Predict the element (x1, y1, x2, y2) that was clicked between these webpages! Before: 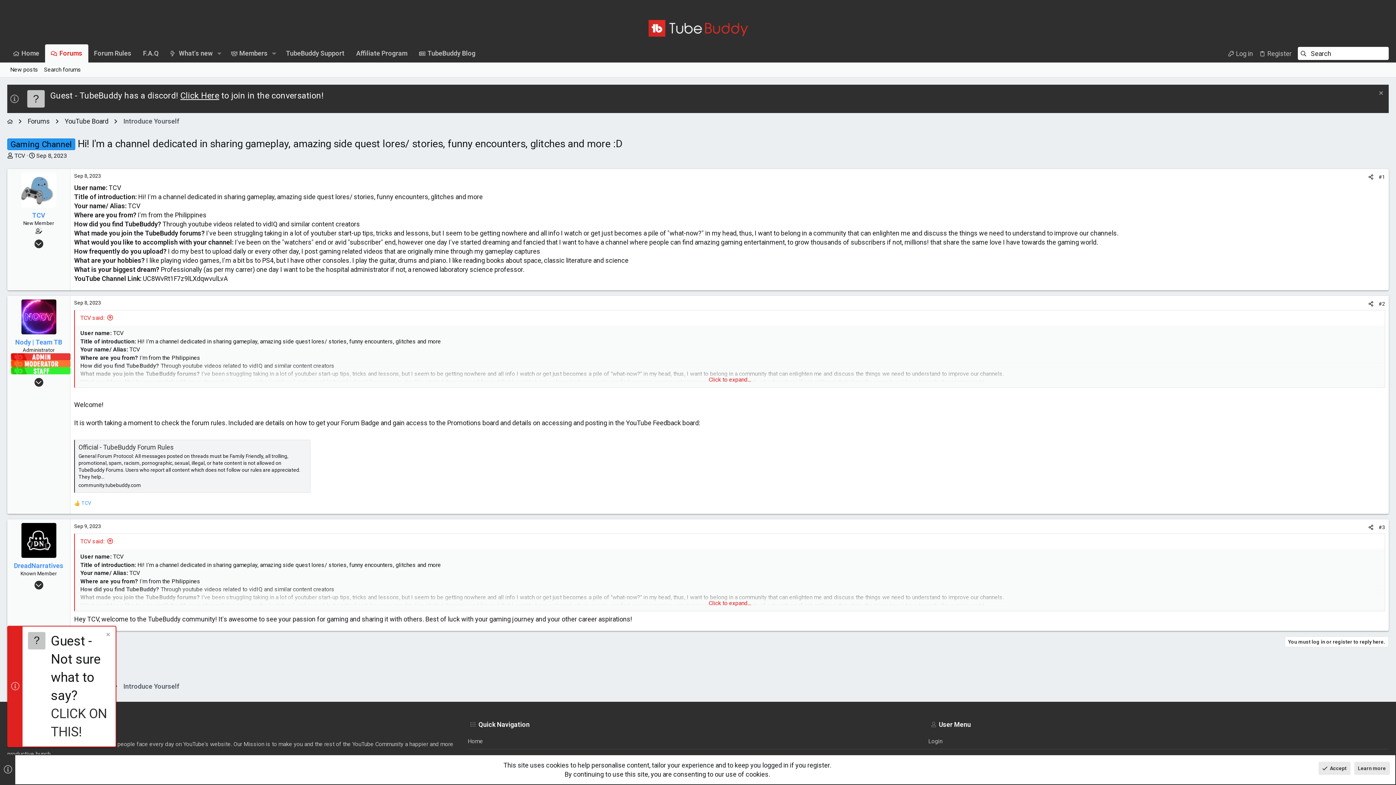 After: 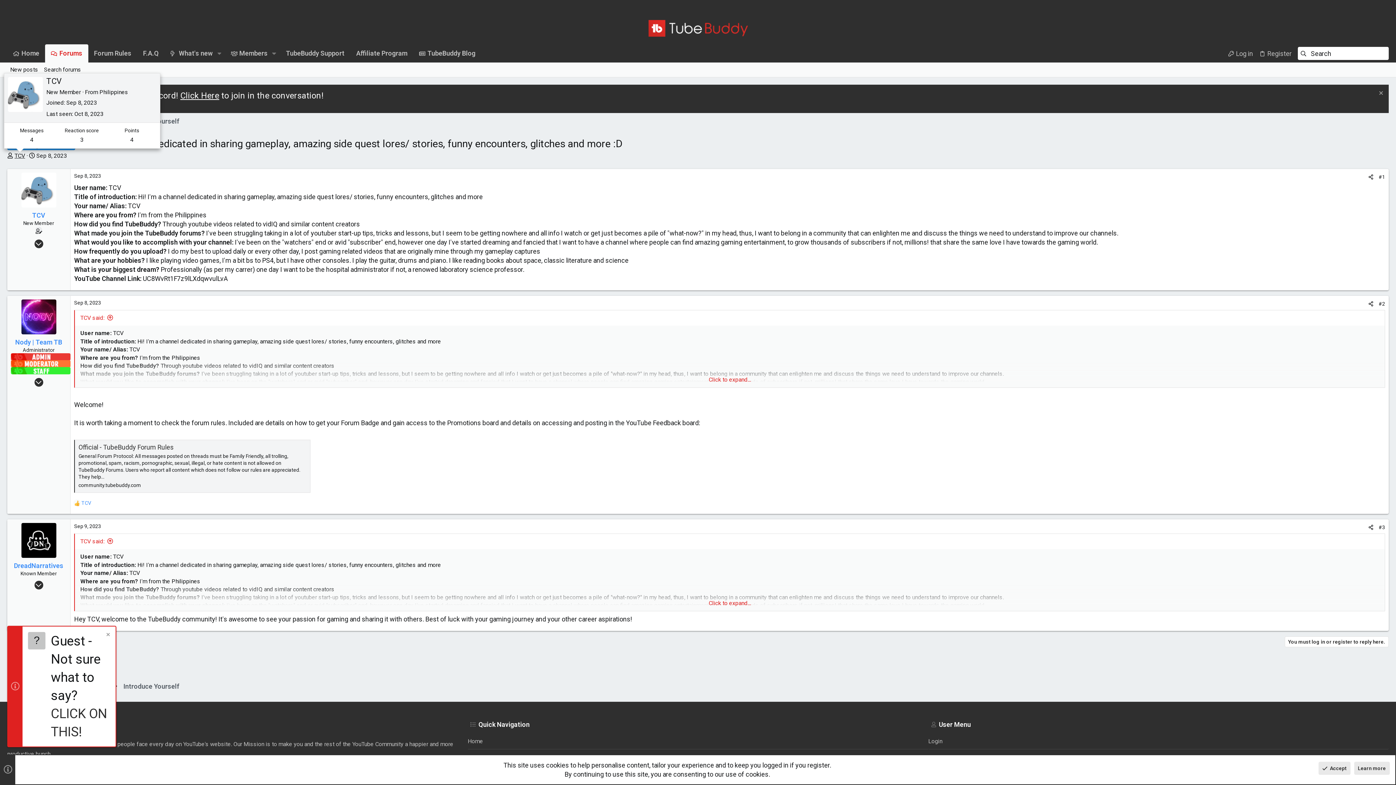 Action: label: TCV bbox: (14, 152, 25, 159)